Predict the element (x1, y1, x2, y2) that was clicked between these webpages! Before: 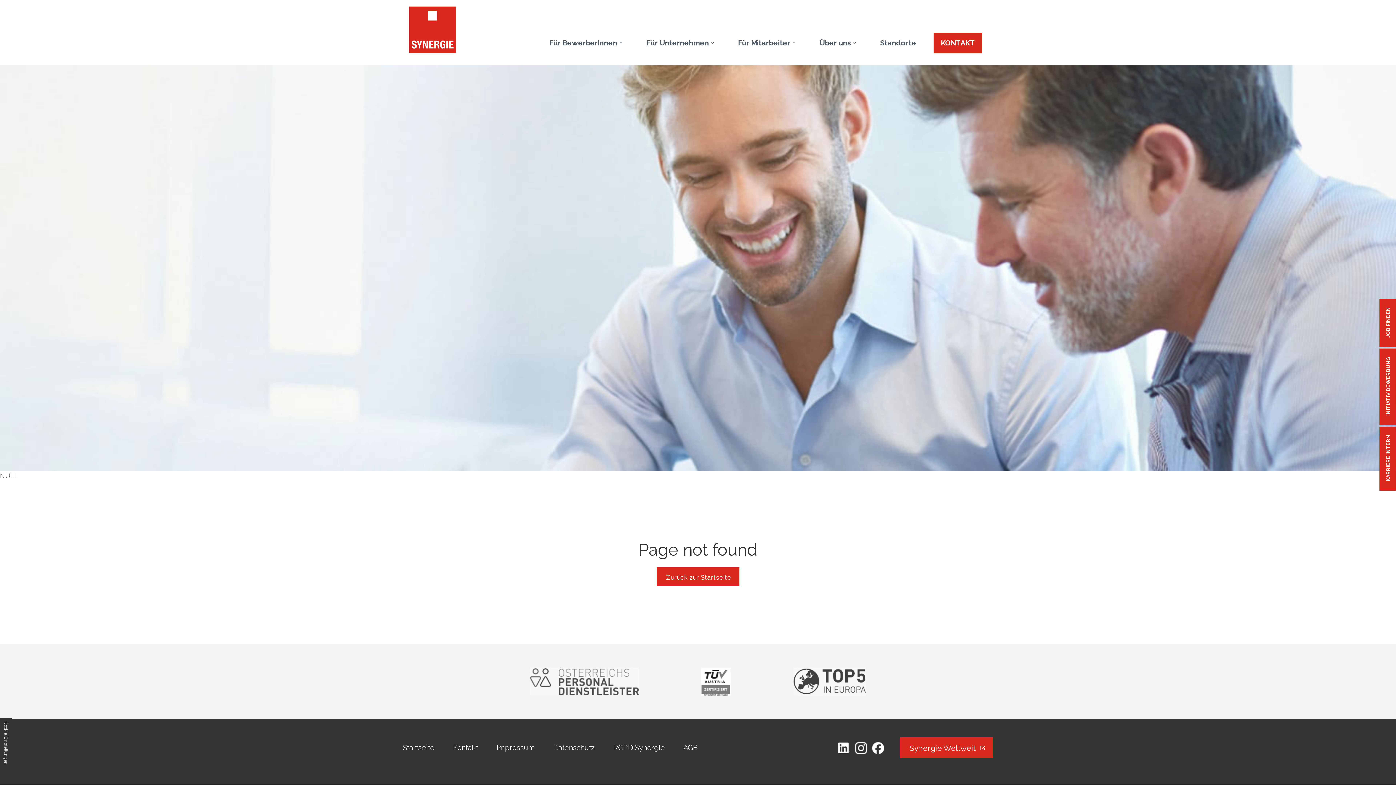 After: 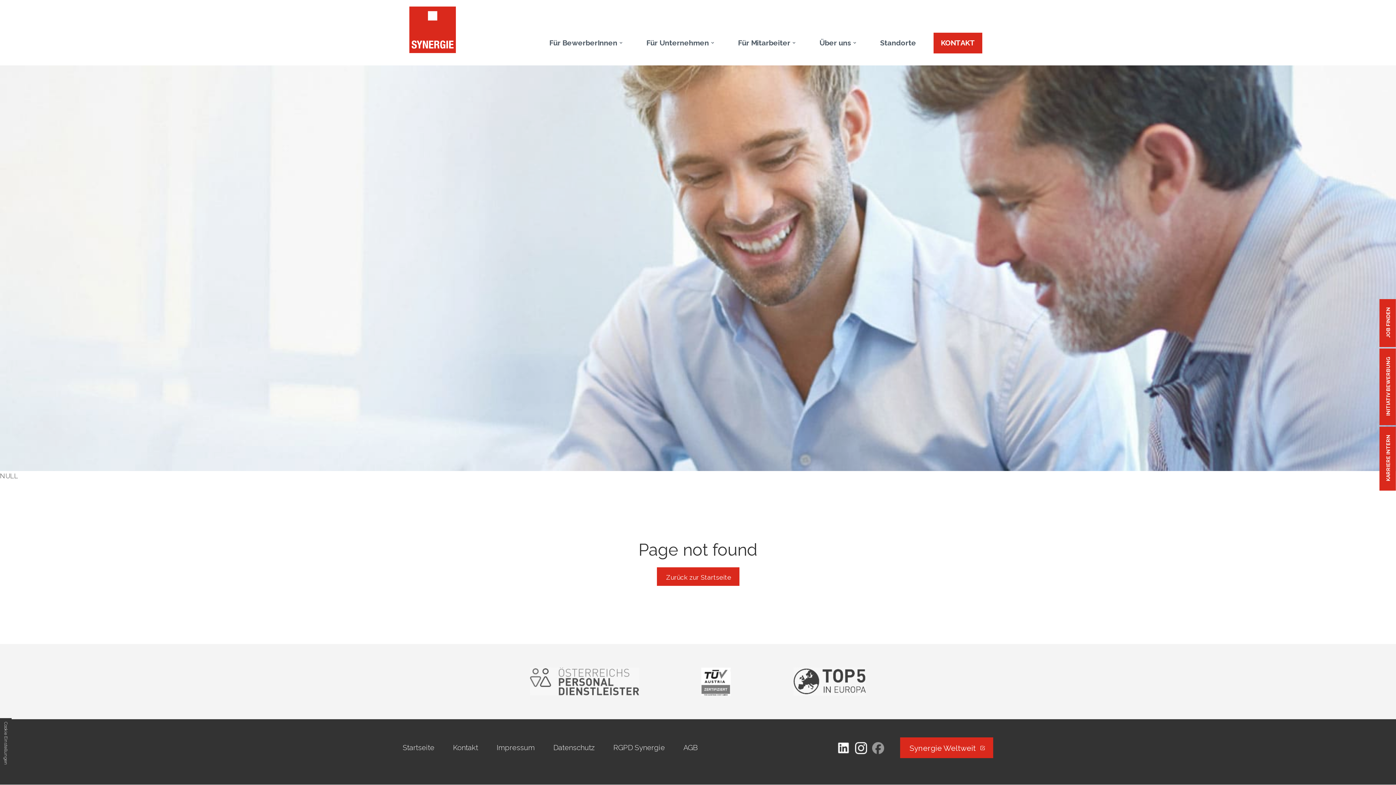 Action: label: Folgen Sie uns auf Facebook bbox: (872, 736, 884, 748)